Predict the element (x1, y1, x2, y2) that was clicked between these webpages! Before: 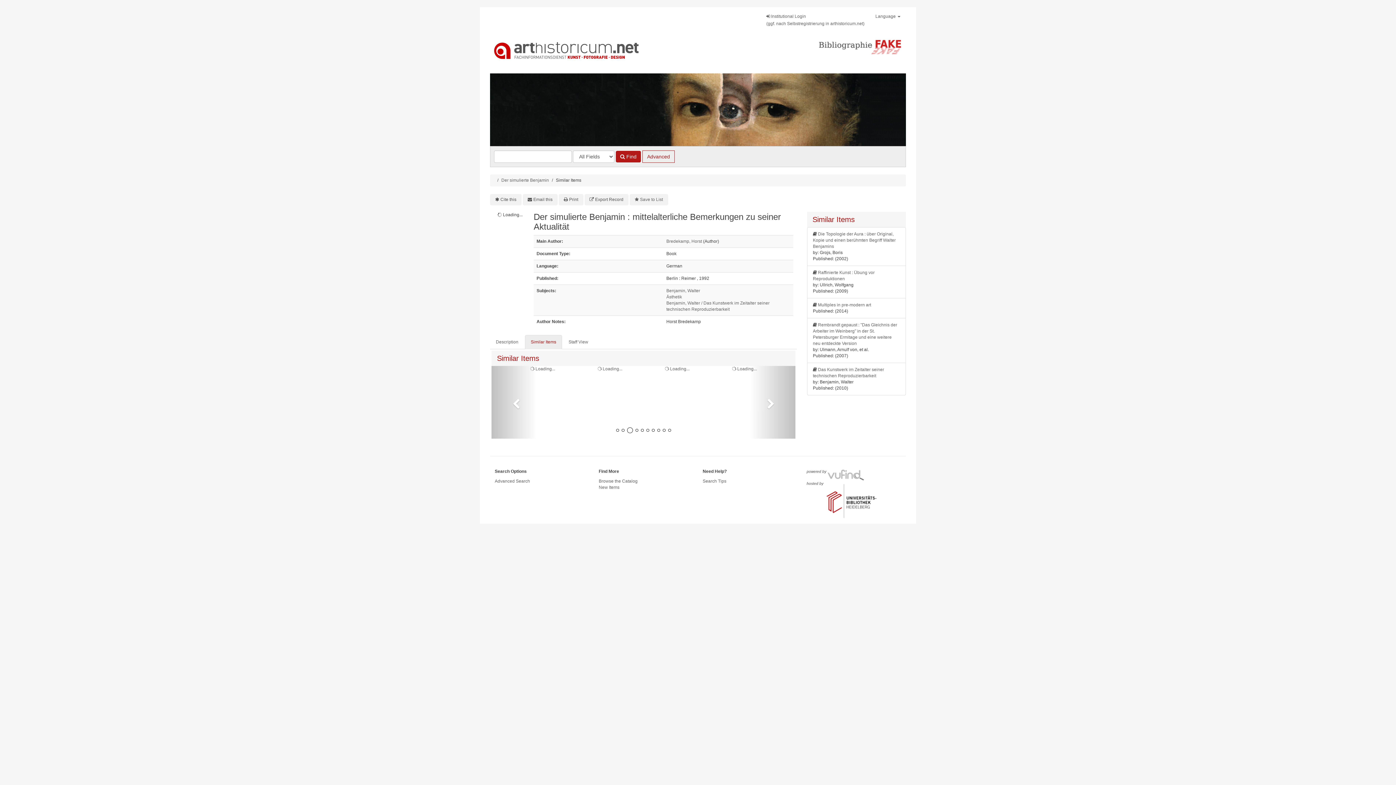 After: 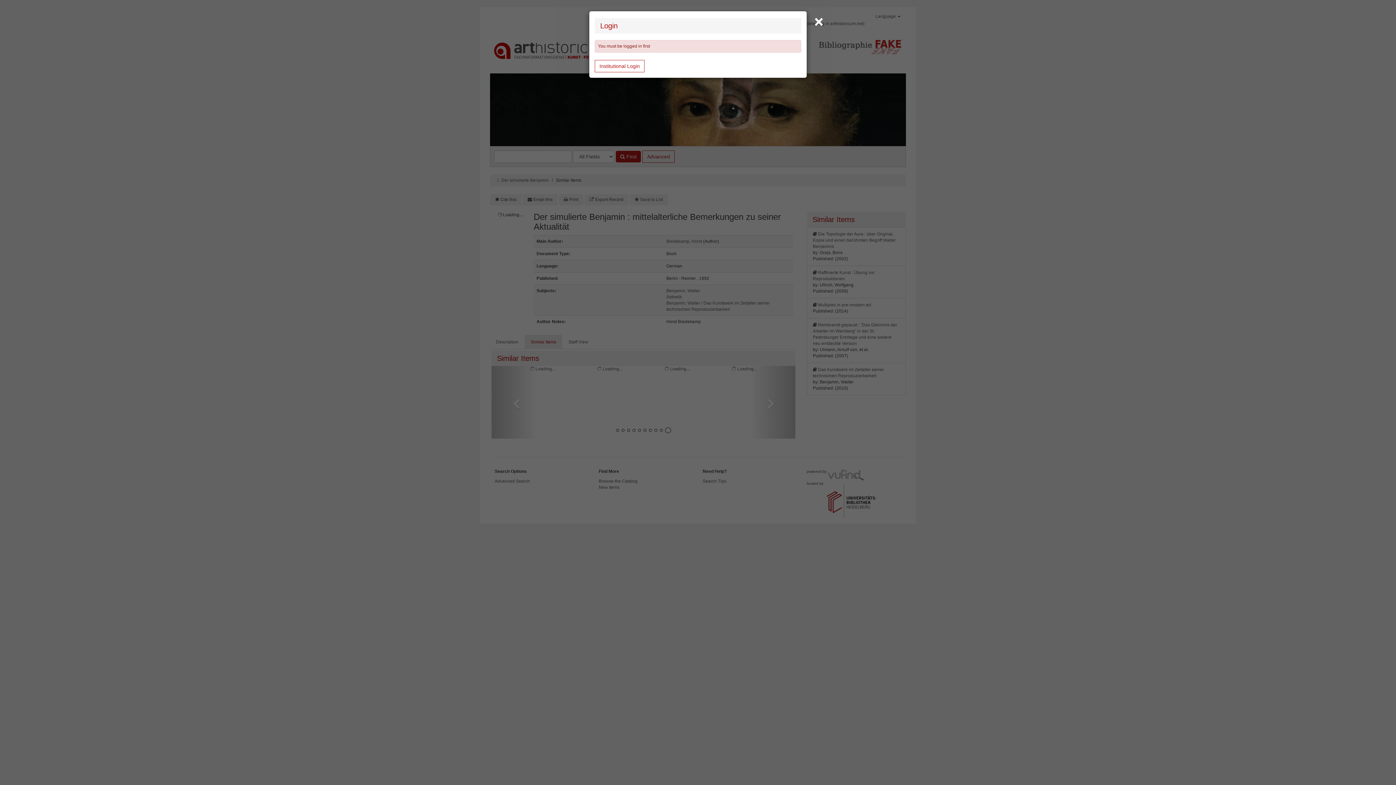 Action: label: Save to List bbox: (629, 194, 668, 205)